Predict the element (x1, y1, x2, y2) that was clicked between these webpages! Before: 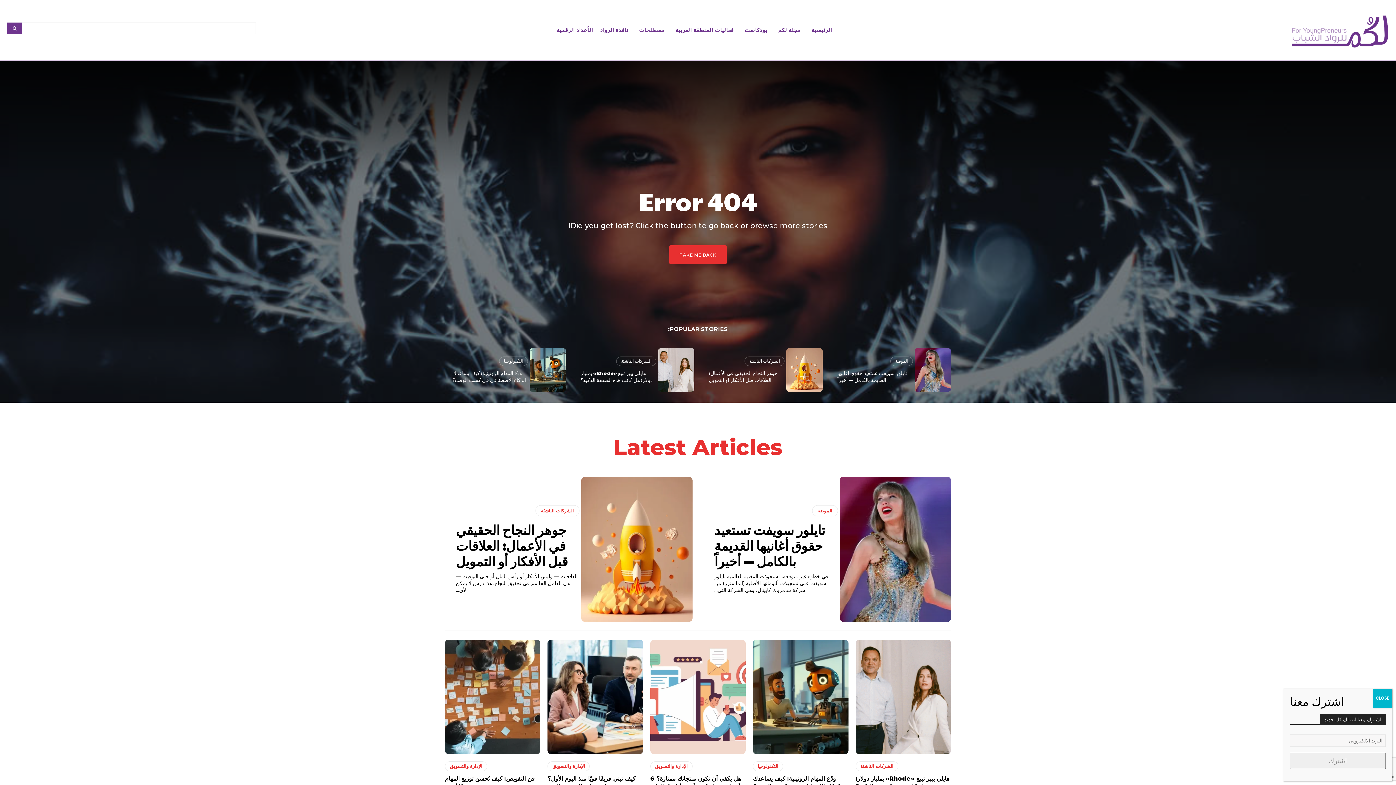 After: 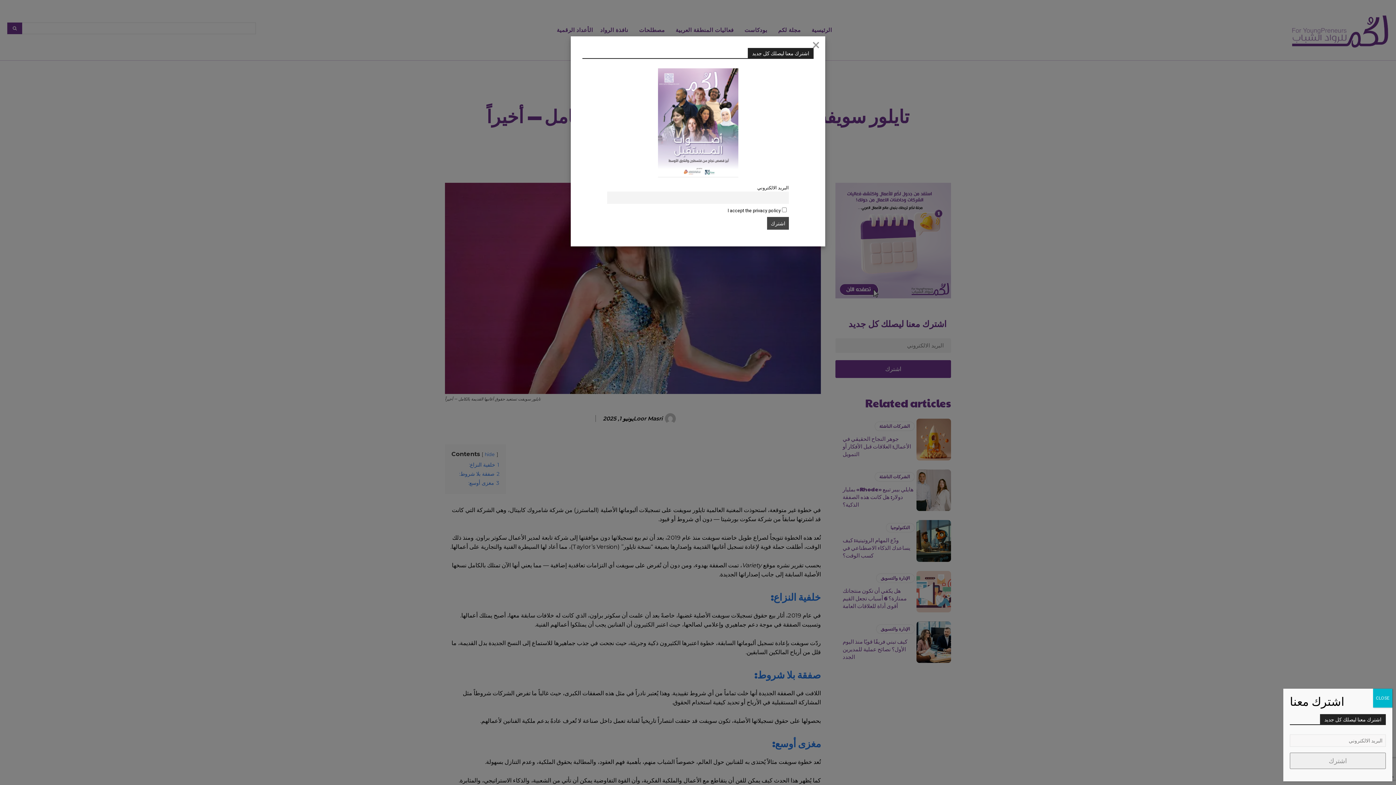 Action: bbox: (914, 348, 951, 392)